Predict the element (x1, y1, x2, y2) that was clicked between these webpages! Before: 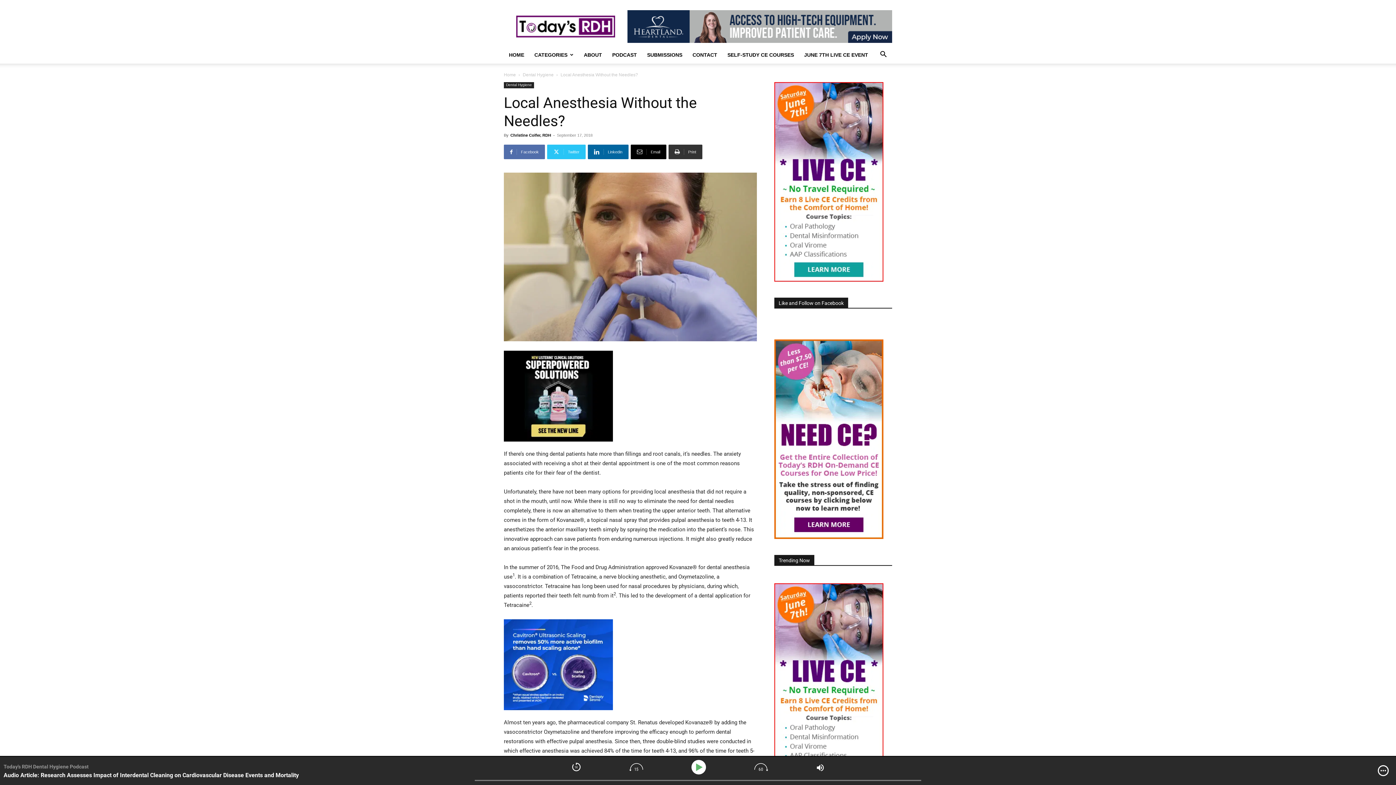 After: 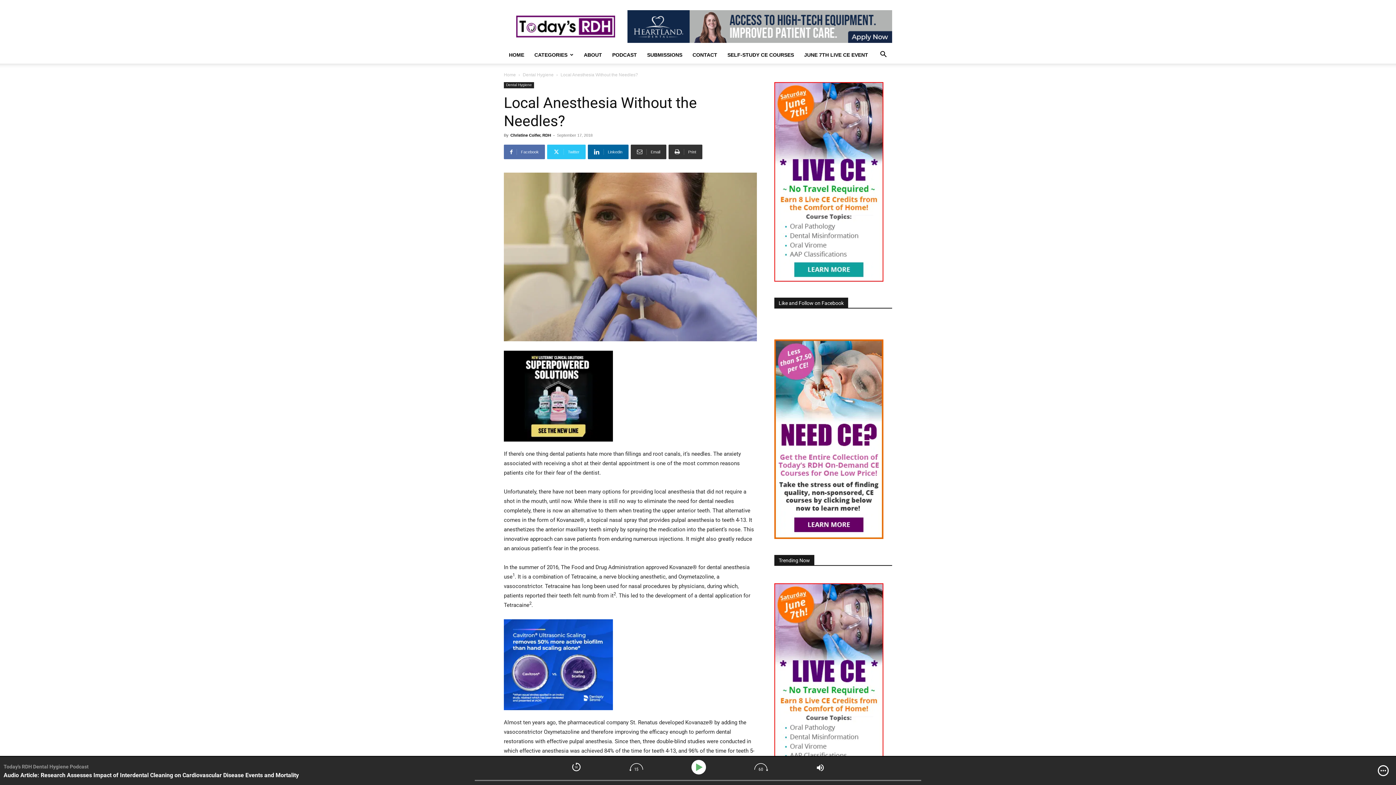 Action: label: Email bbox: (630, 144, 666, 159)